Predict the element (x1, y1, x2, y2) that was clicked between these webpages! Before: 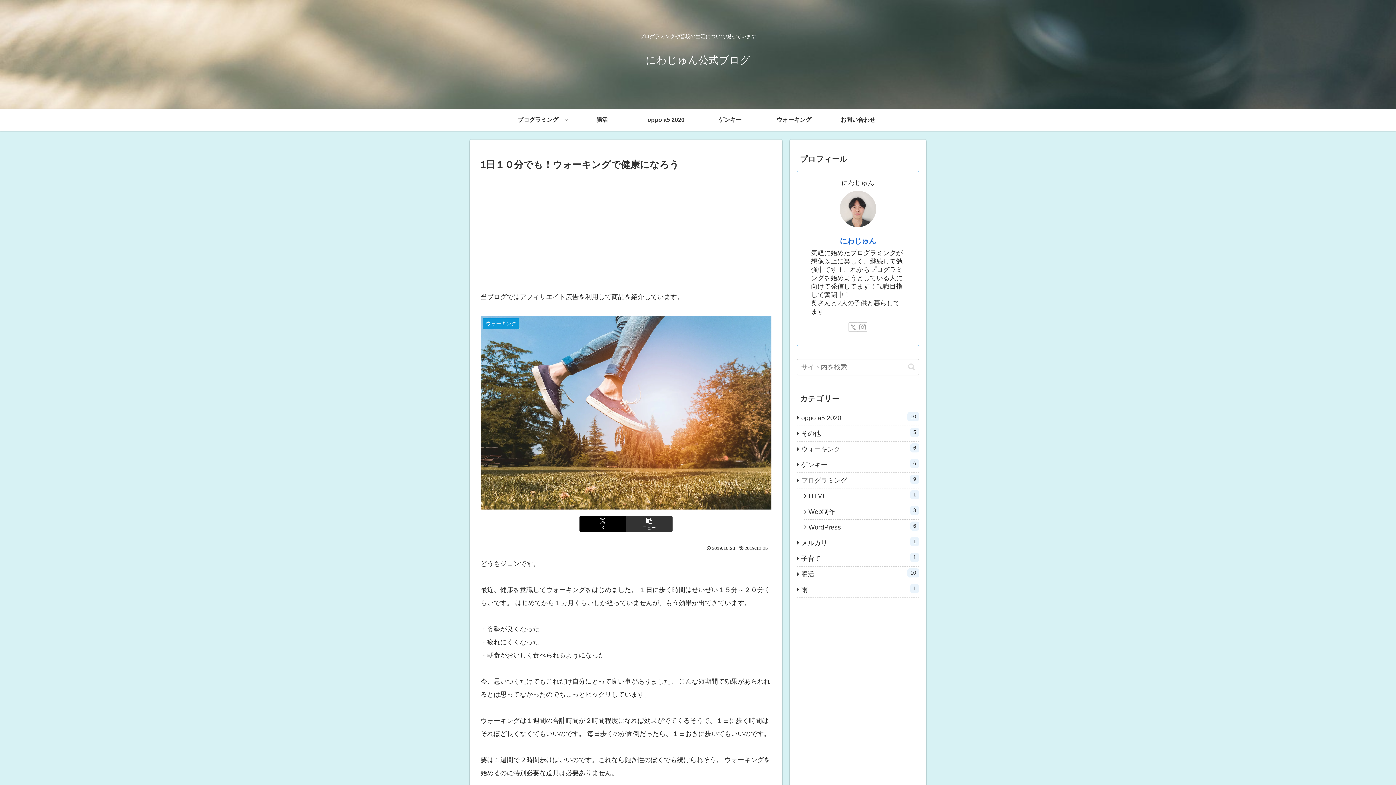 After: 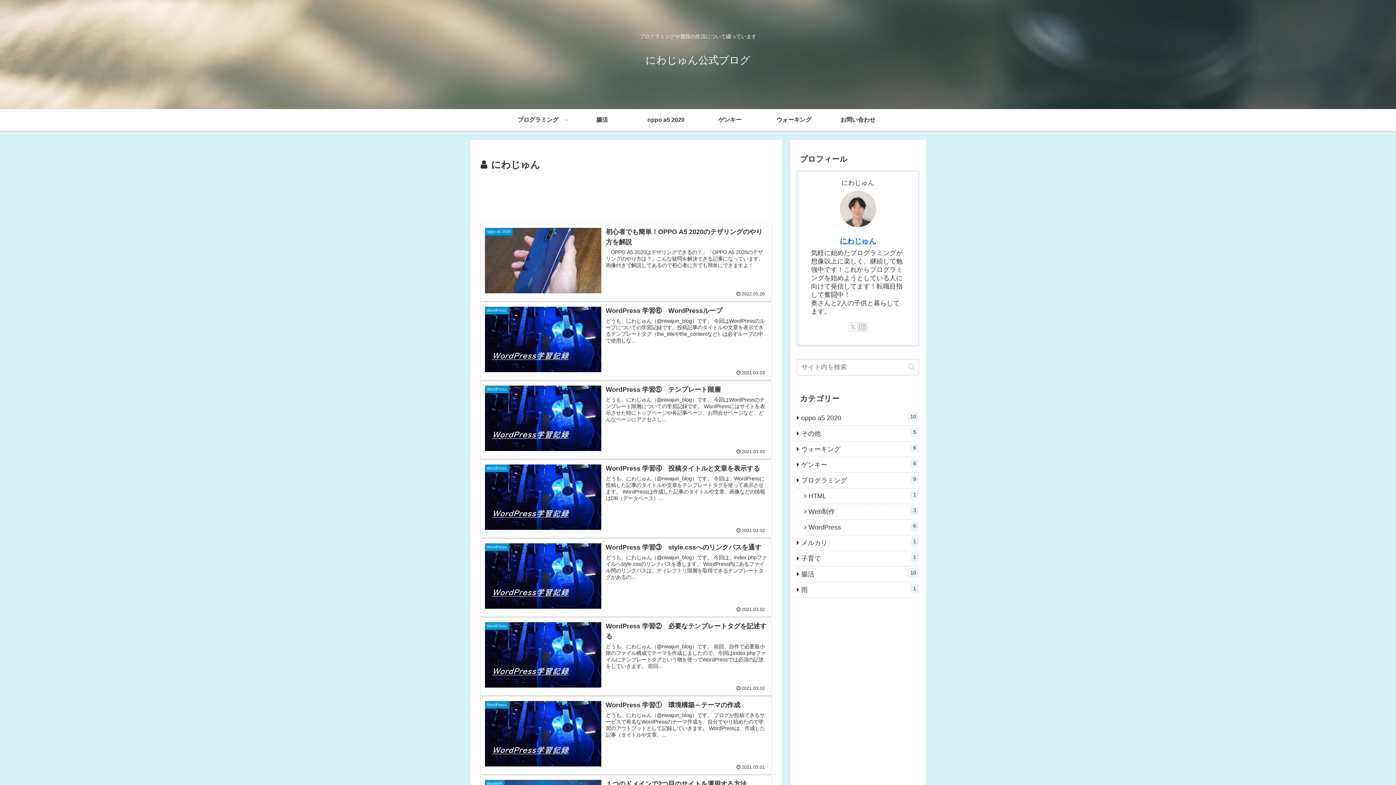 Action: bbox: (840, 237, 876, 245) label: にわじゅん